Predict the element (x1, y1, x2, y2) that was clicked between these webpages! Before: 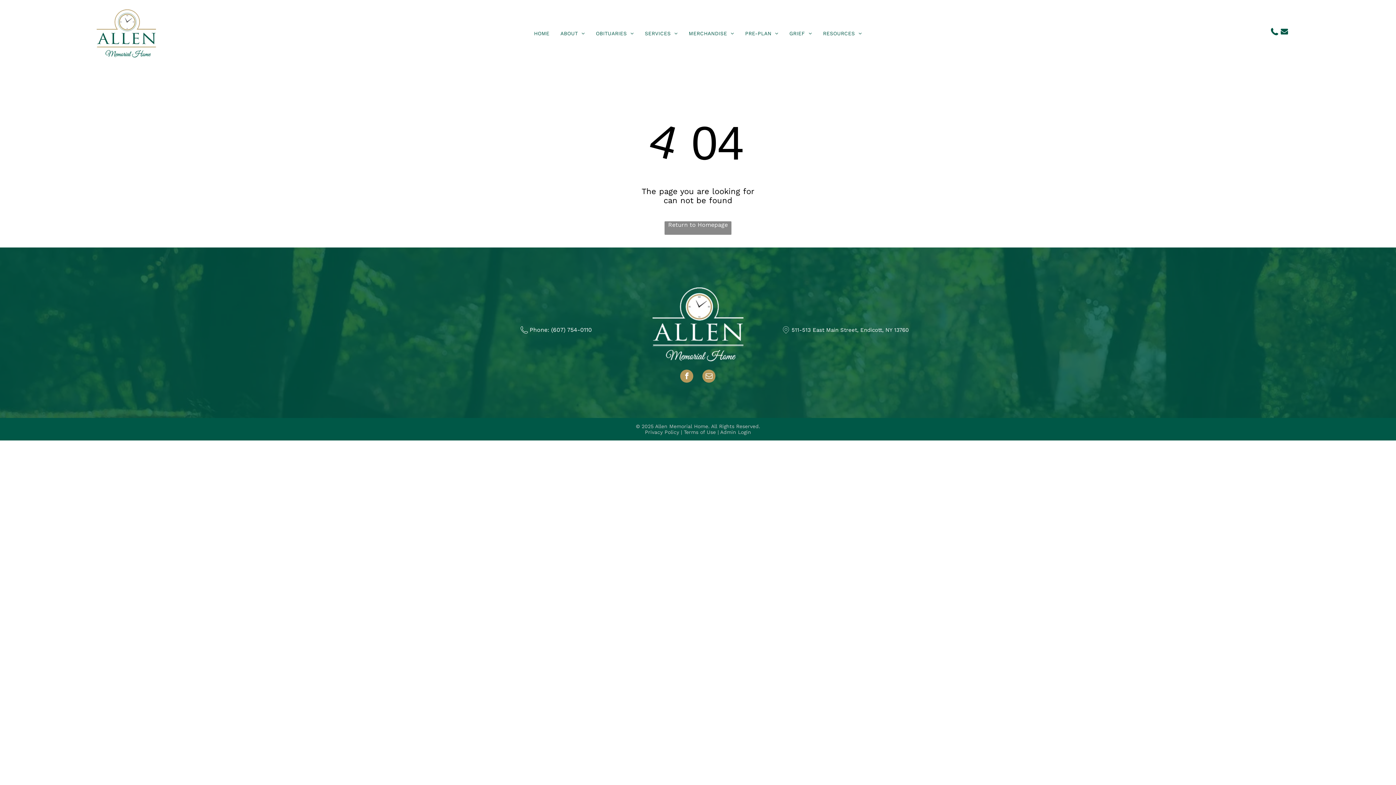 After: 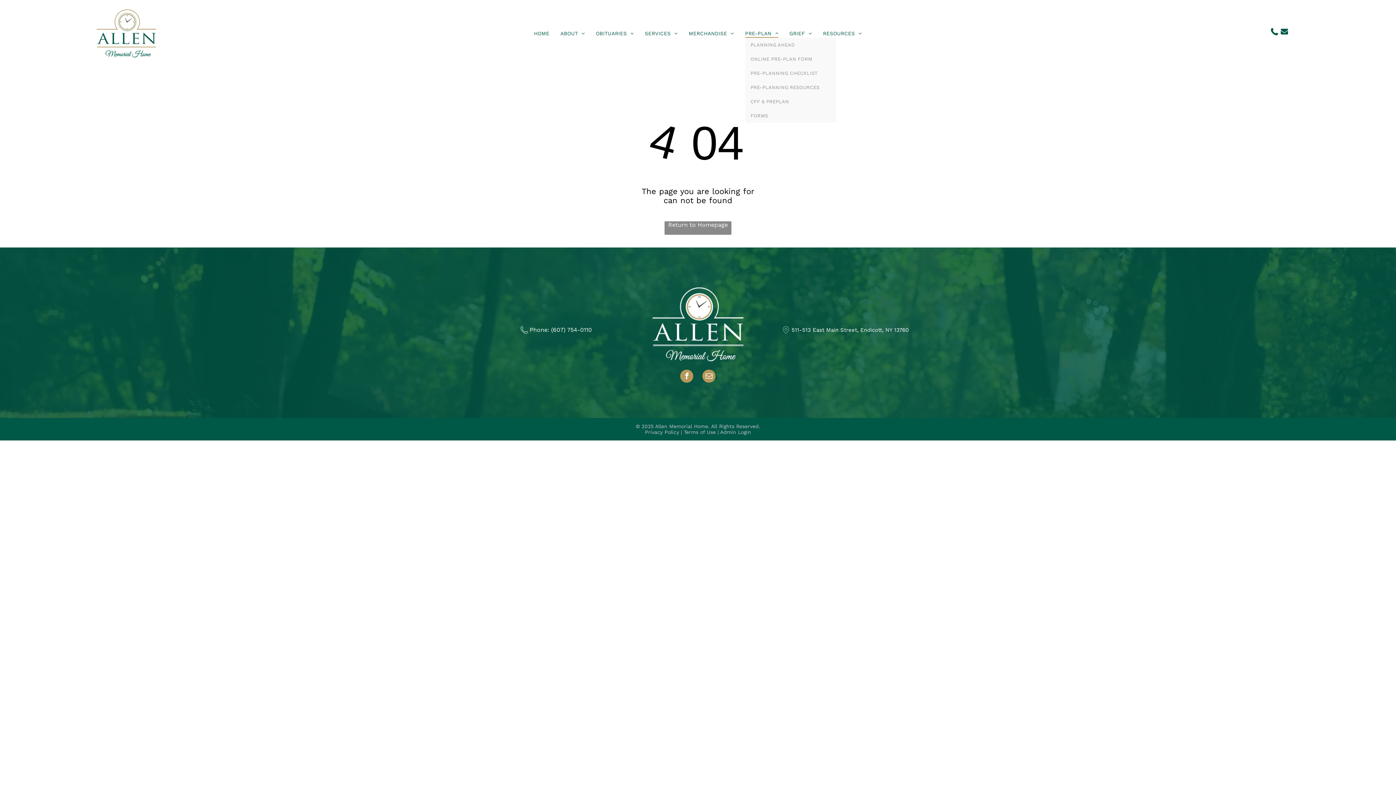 Action: label: PRE-PLAN bbox: (739, 28, 784, 37)